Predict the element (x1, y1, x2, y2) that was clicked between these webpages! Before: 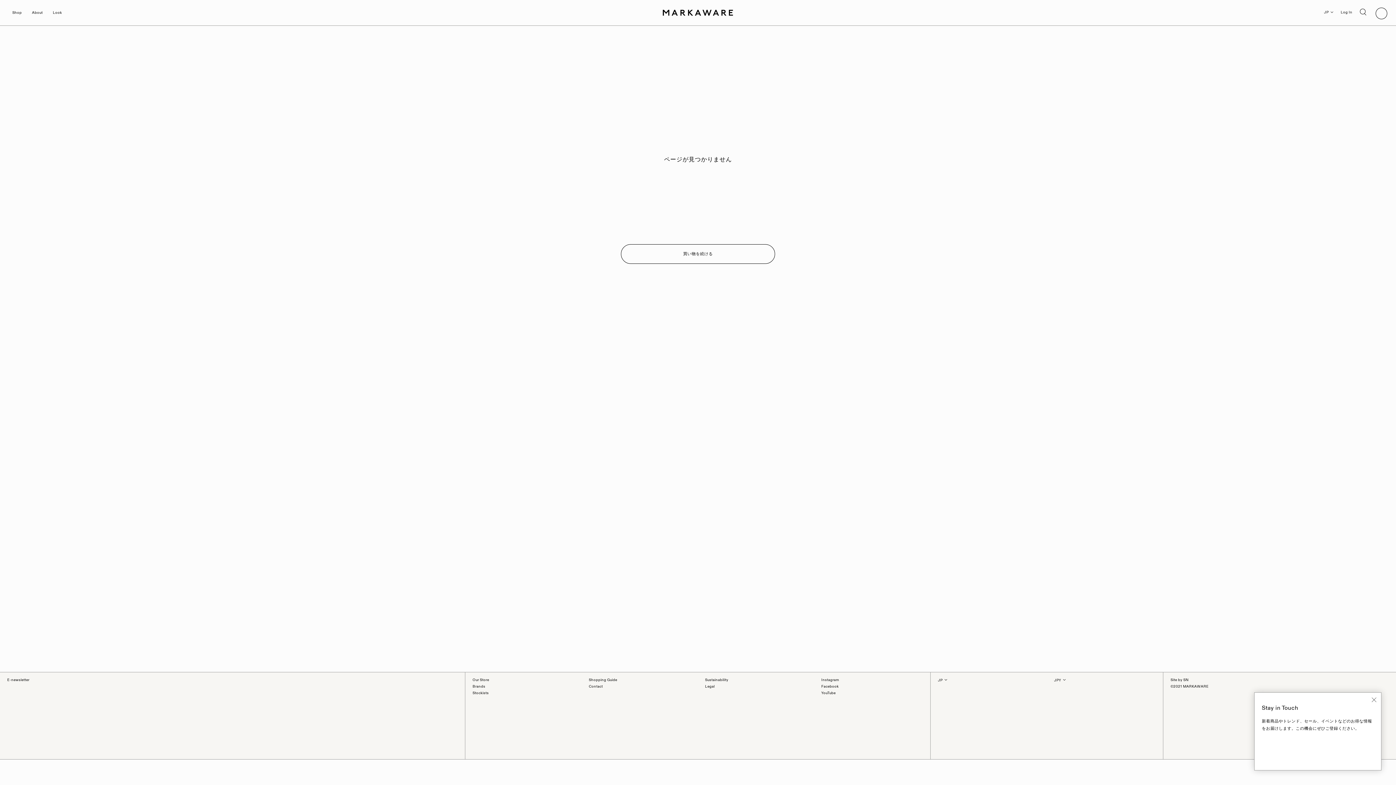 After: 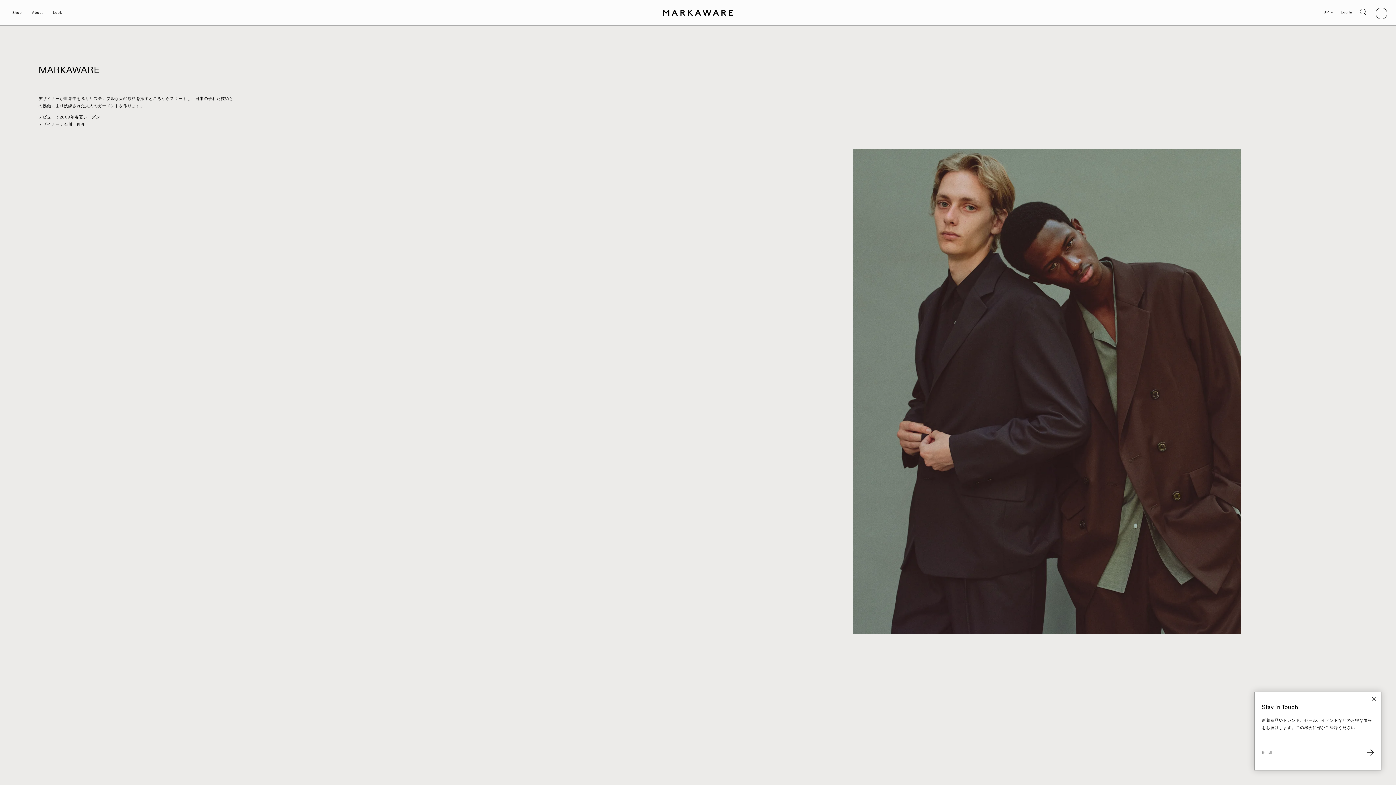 Action: label: Brands bbox: (472, 684, 485, 689)